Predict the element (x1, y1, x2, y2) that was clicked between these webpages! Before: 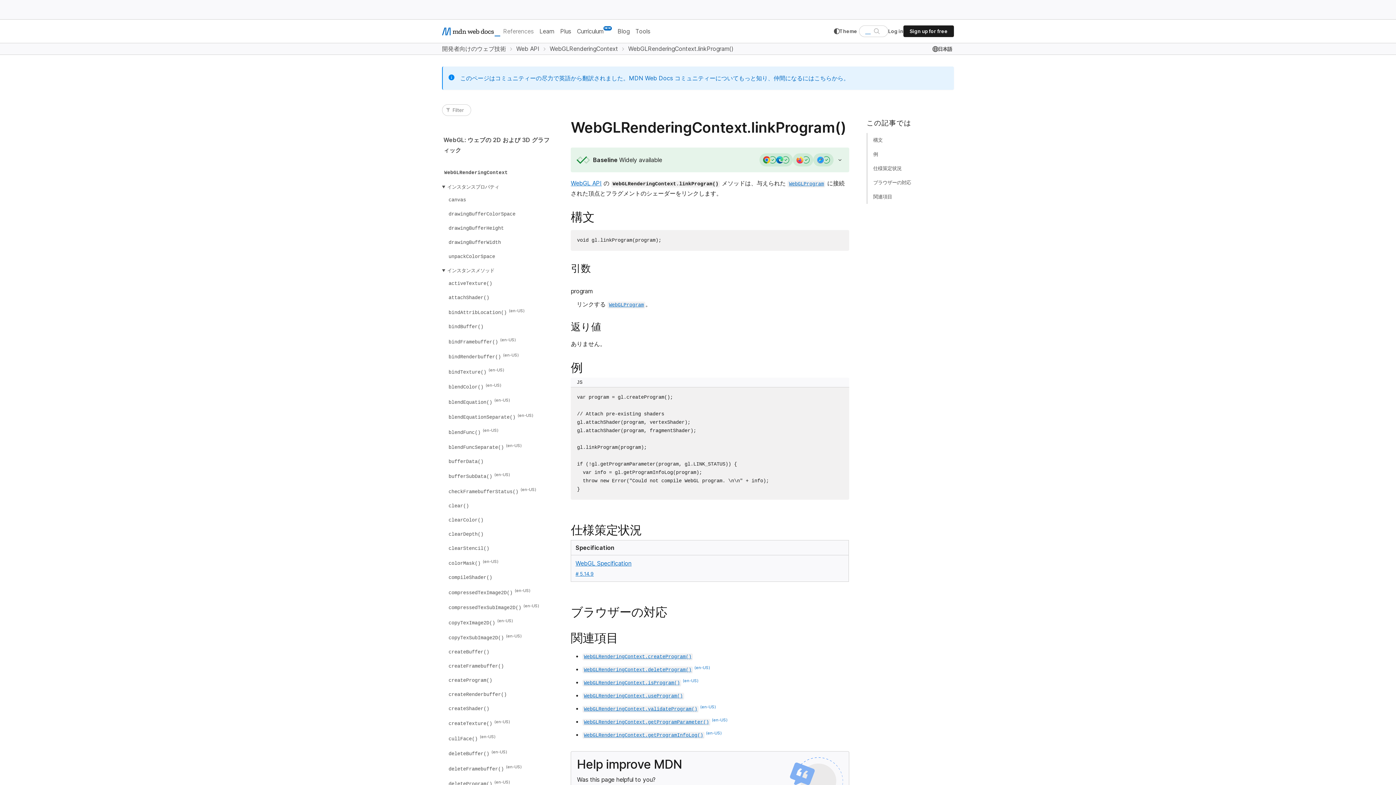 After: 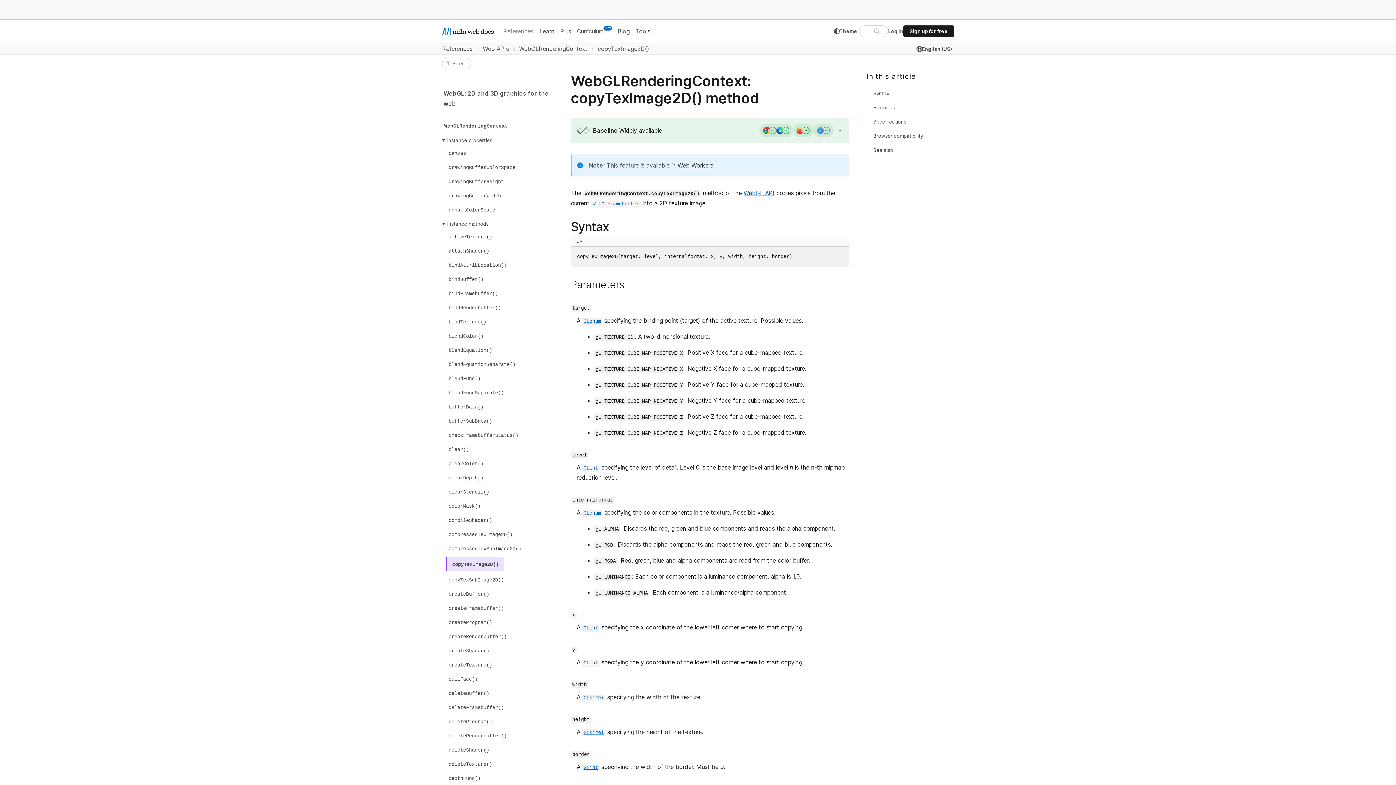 Action: label: copyTexImage2D() bbox: (446, 616, 514, 628)